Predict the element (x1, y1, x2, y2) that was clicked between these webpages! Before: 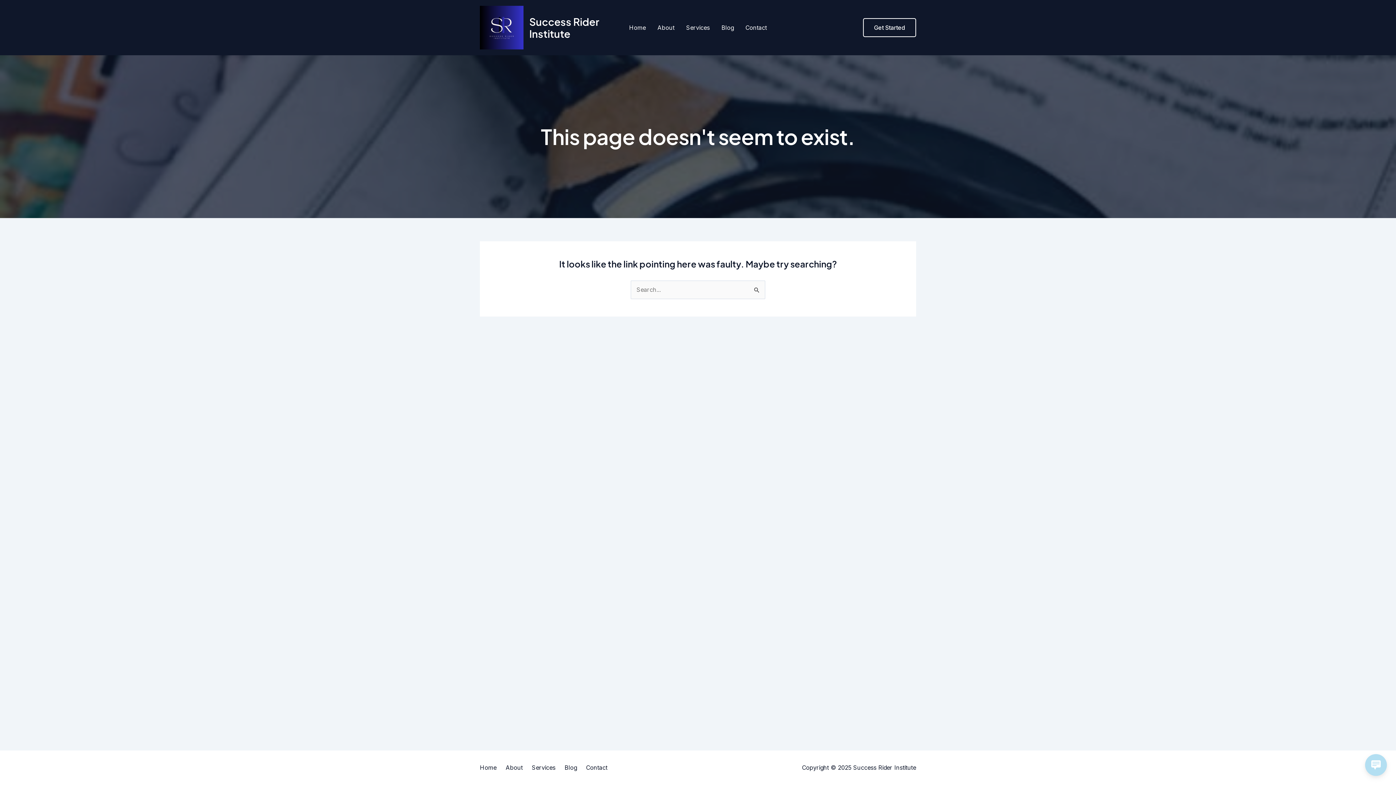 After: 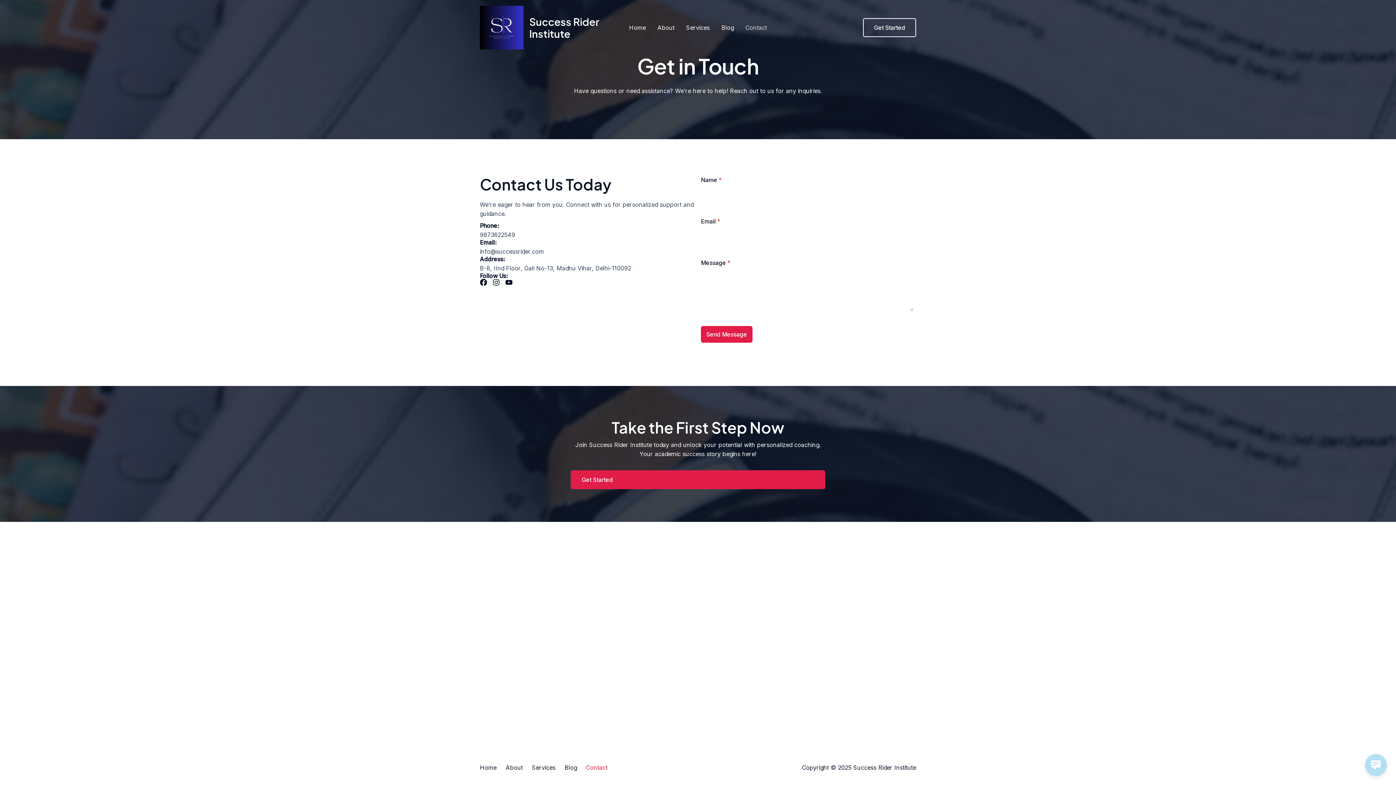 Action: label: Get Started bbox: (863, 18, 916, 37)